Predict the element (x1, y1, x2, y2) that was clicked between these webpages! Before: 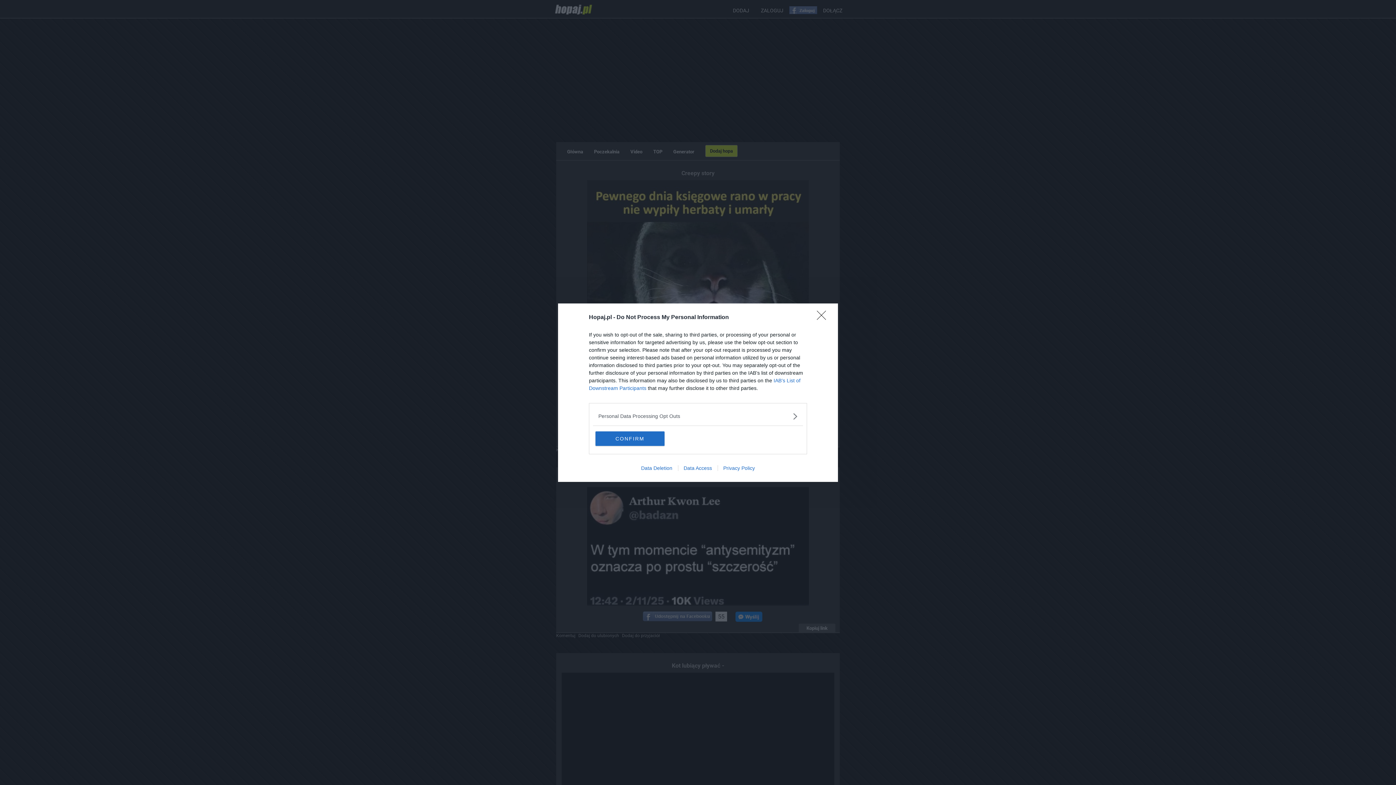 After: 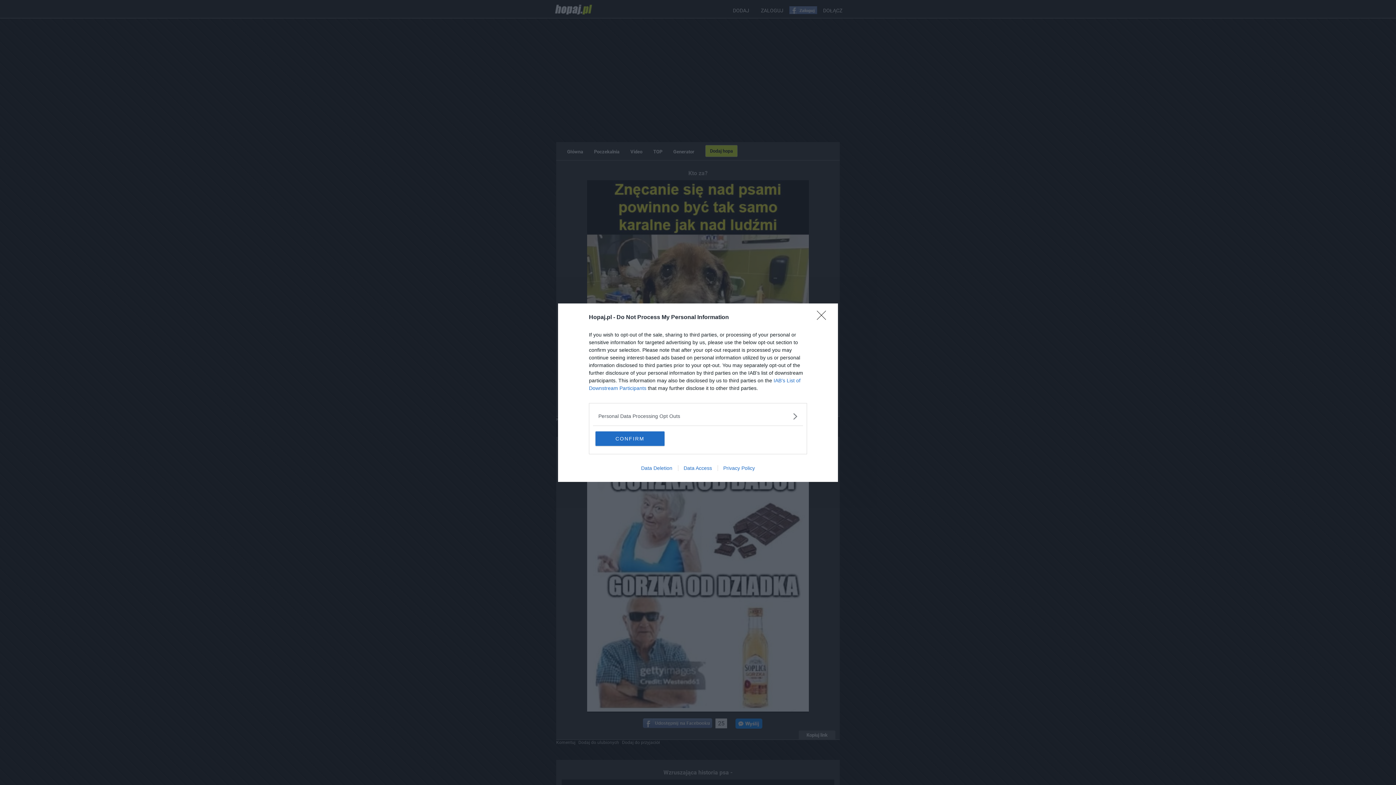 Action: label: Privacy Policy bbox: (717, 465, 760, 471)